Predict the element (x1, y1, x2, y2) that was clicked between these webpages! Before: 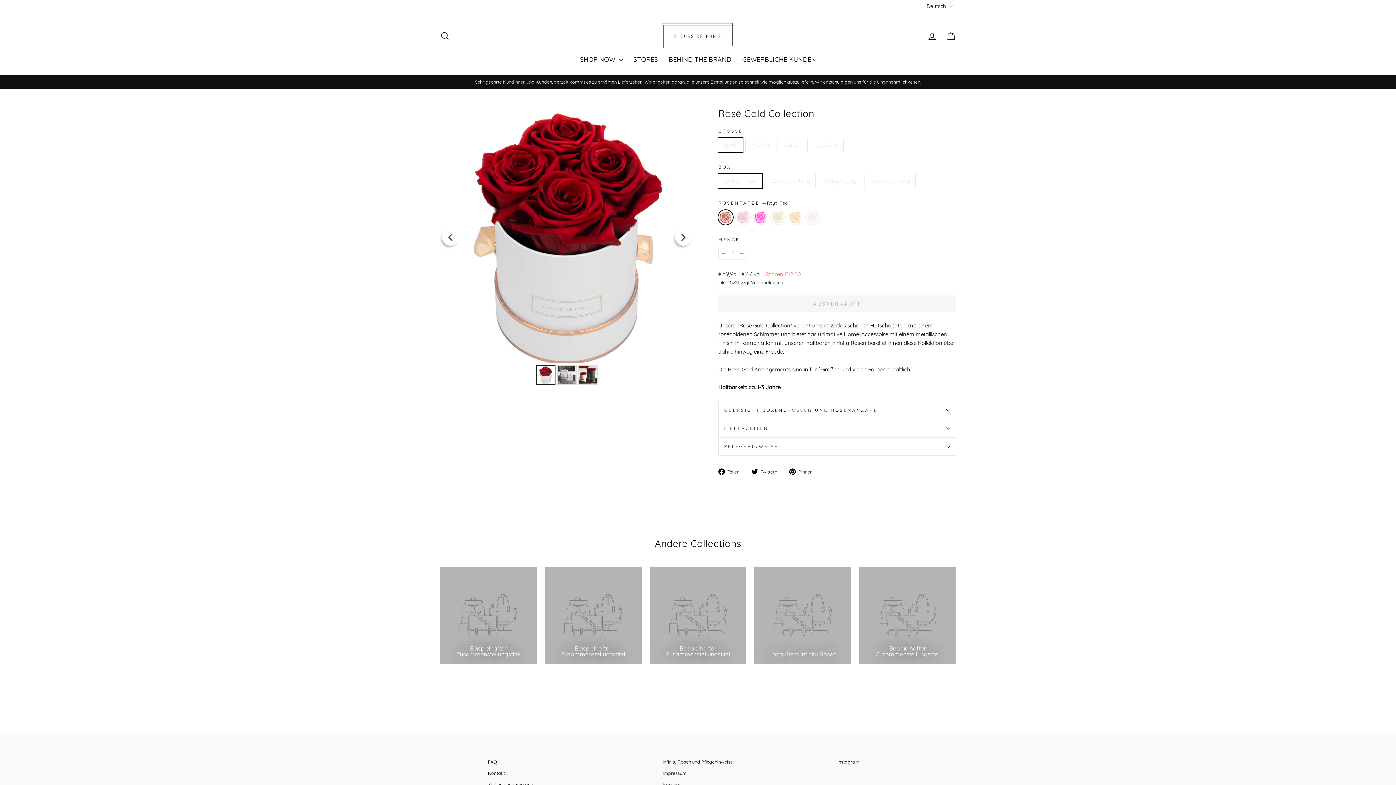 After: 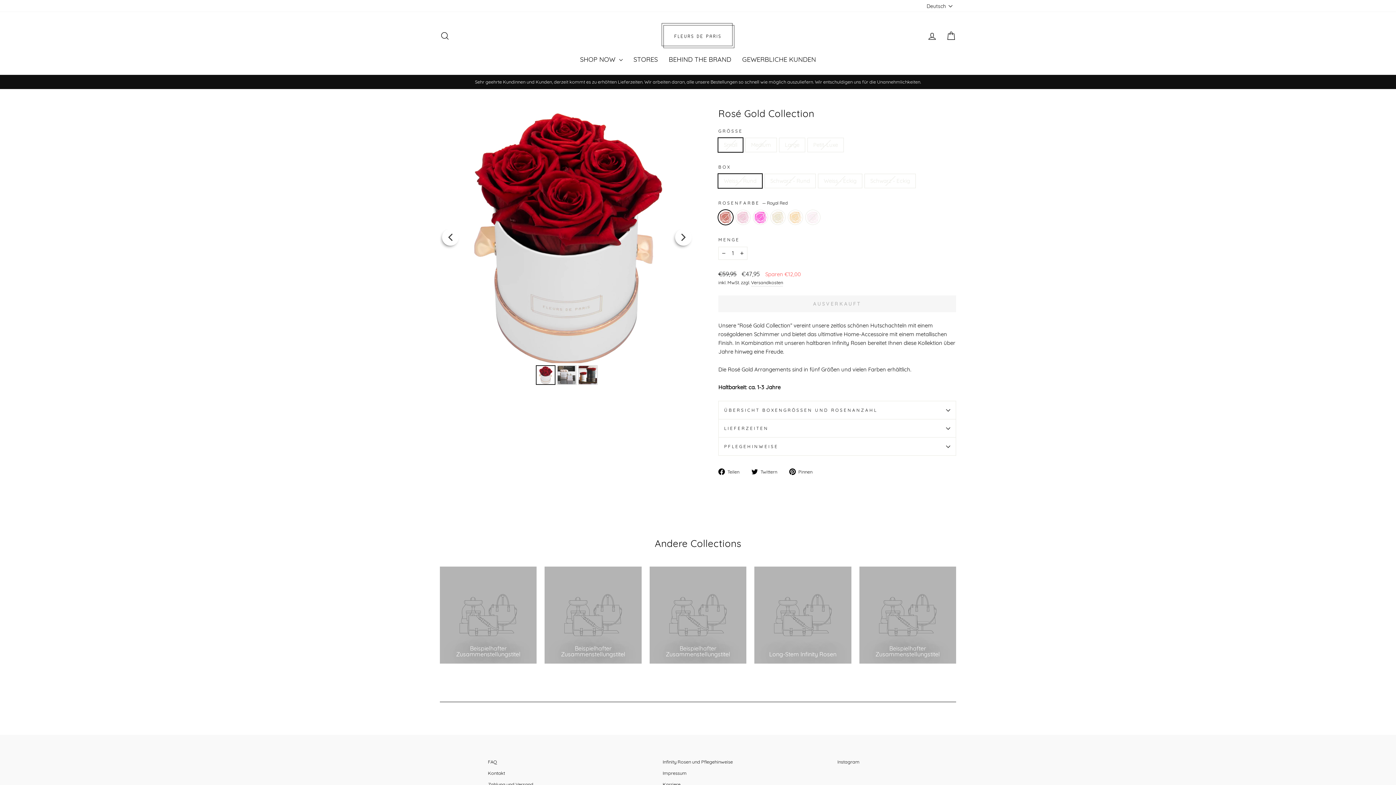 Action: bbox: (544, 567, 641, 663) label: Beispielhafter Zusammenstellungstitel